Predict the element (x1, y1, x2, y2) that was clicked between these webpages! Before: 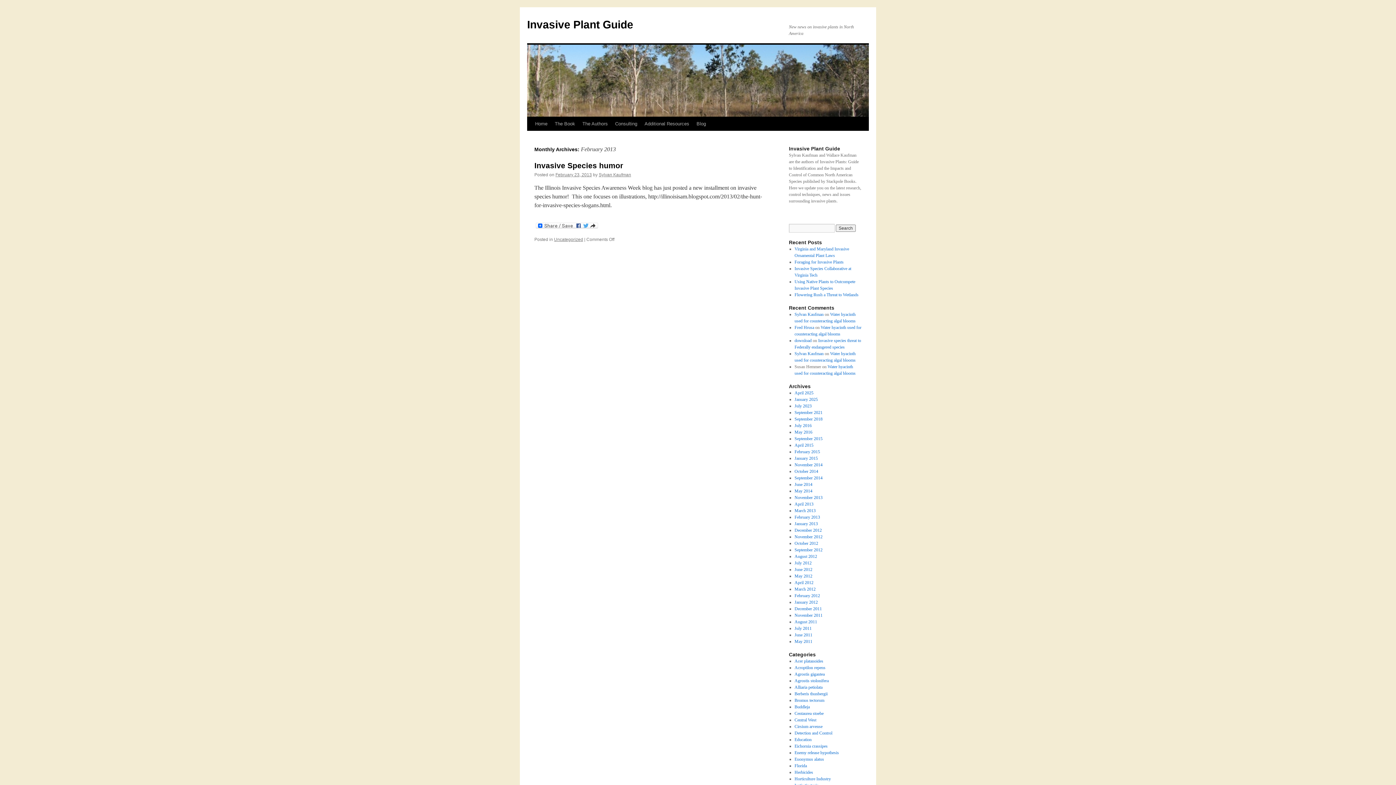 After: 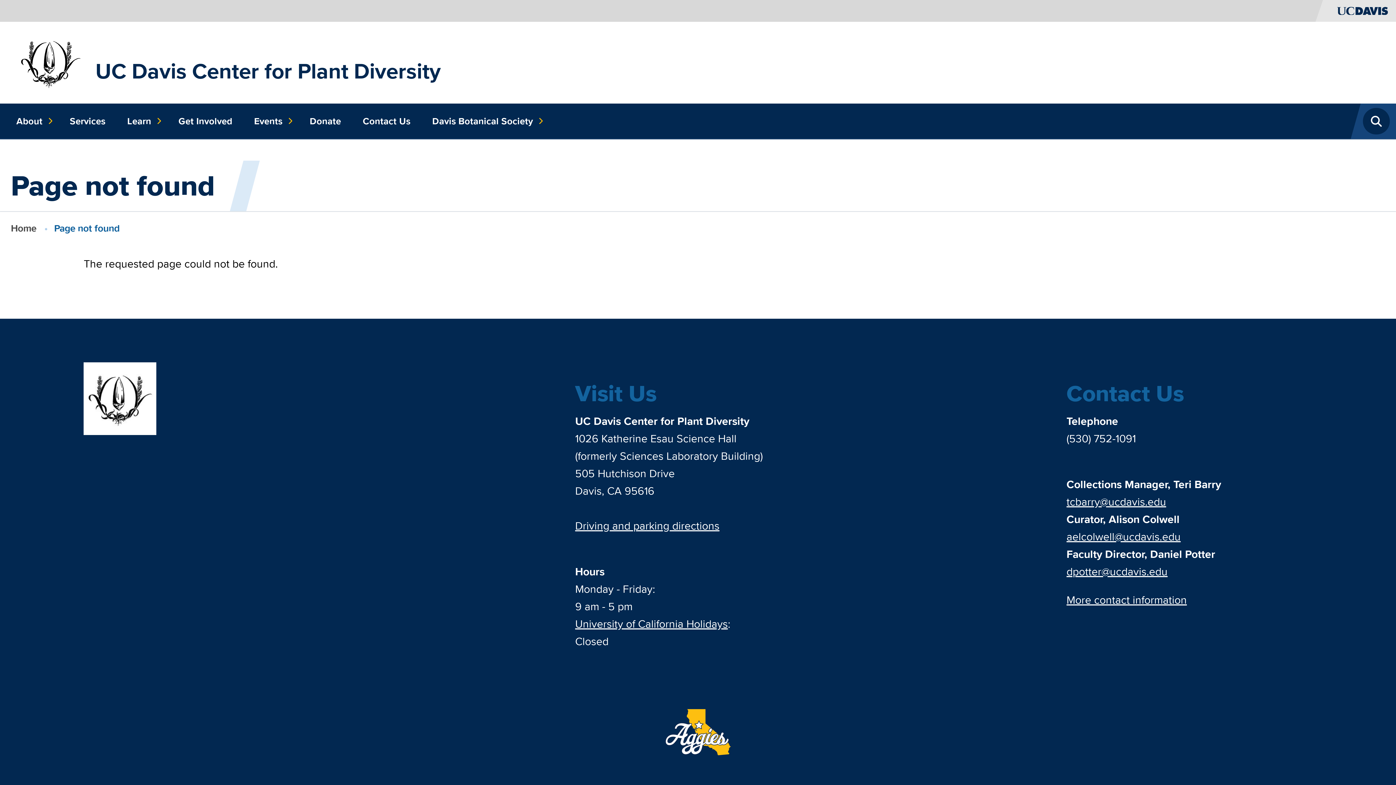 Action: label: Fred Hrusa bbox: (794, 325, 814, 330)